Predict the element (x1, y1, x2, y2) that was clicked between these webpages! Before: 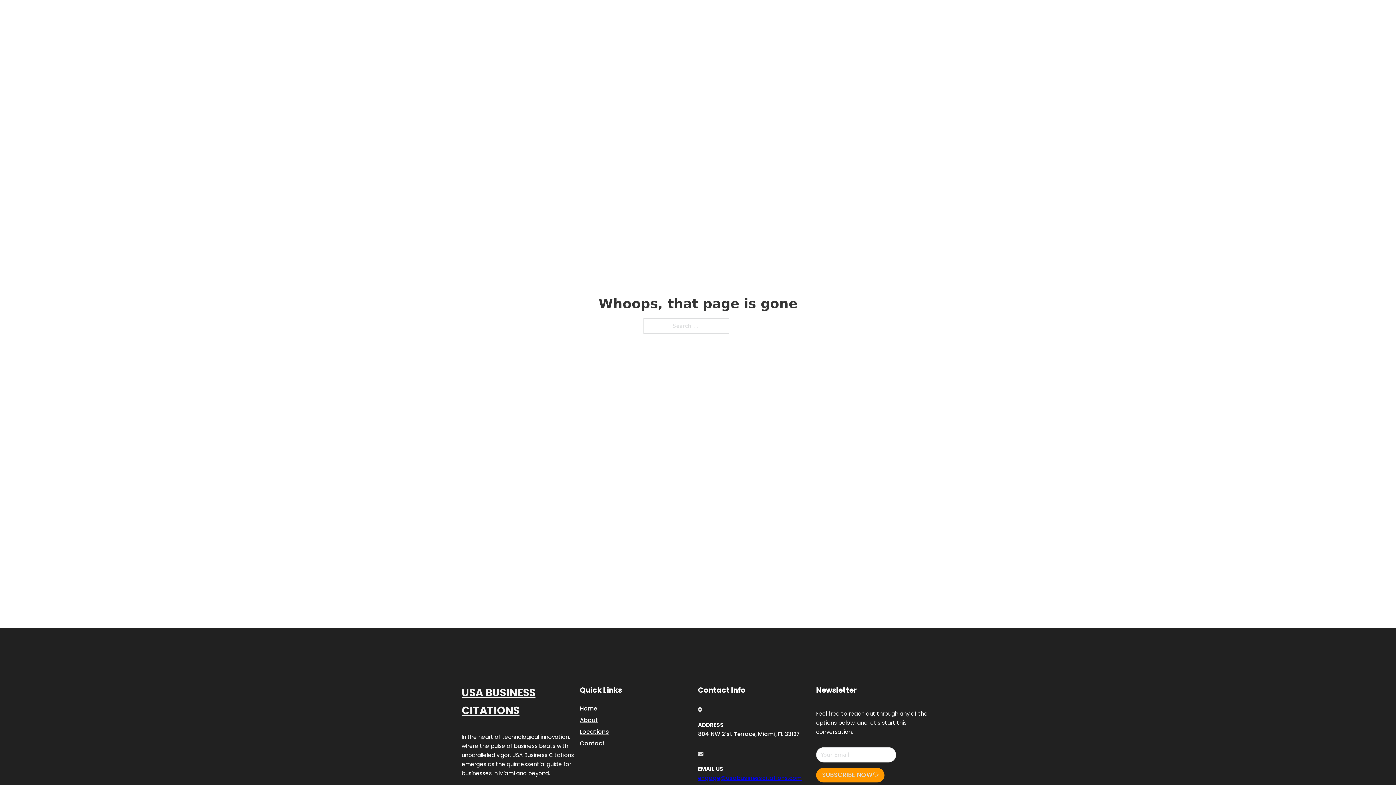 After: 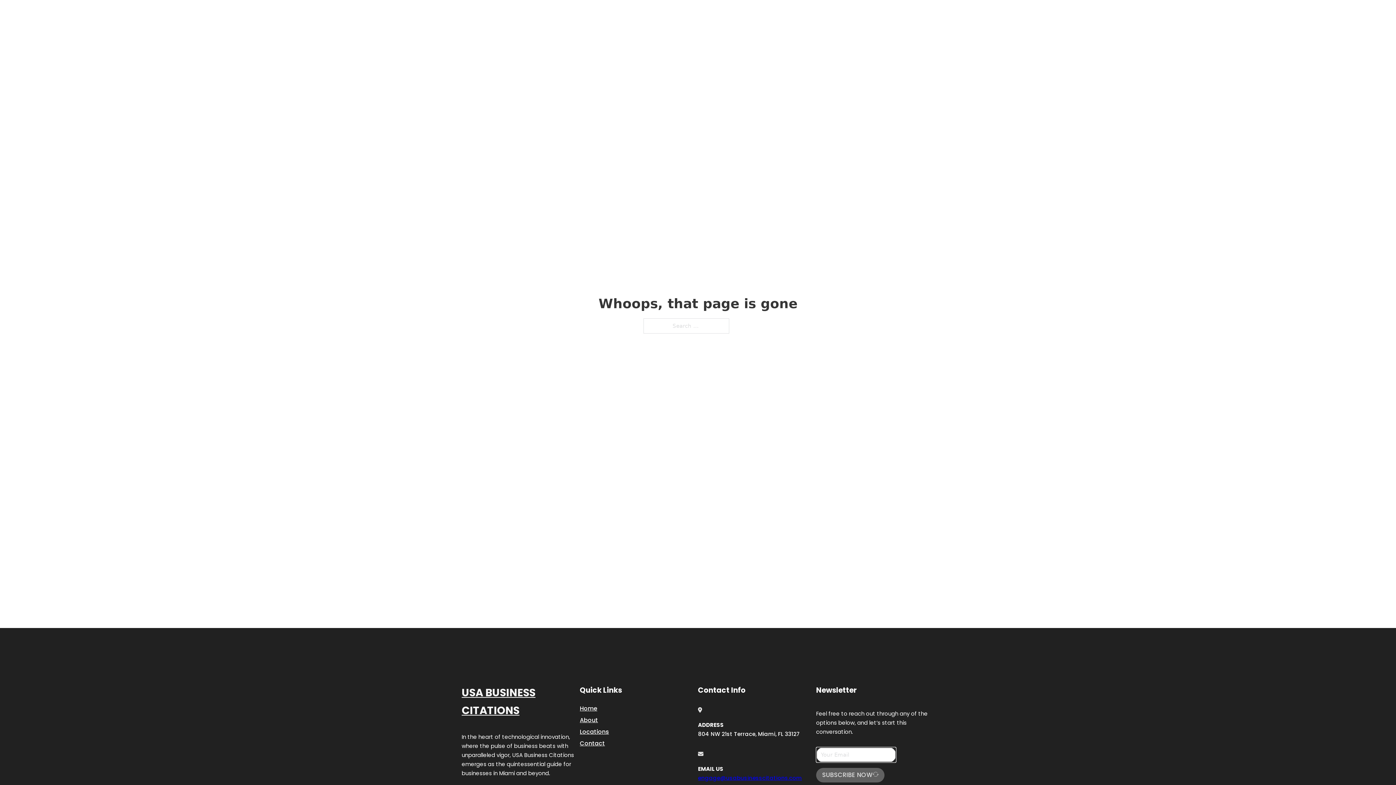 Action: label: SUBSCRIBE NOW bbox: (816, 768, 884, 782)